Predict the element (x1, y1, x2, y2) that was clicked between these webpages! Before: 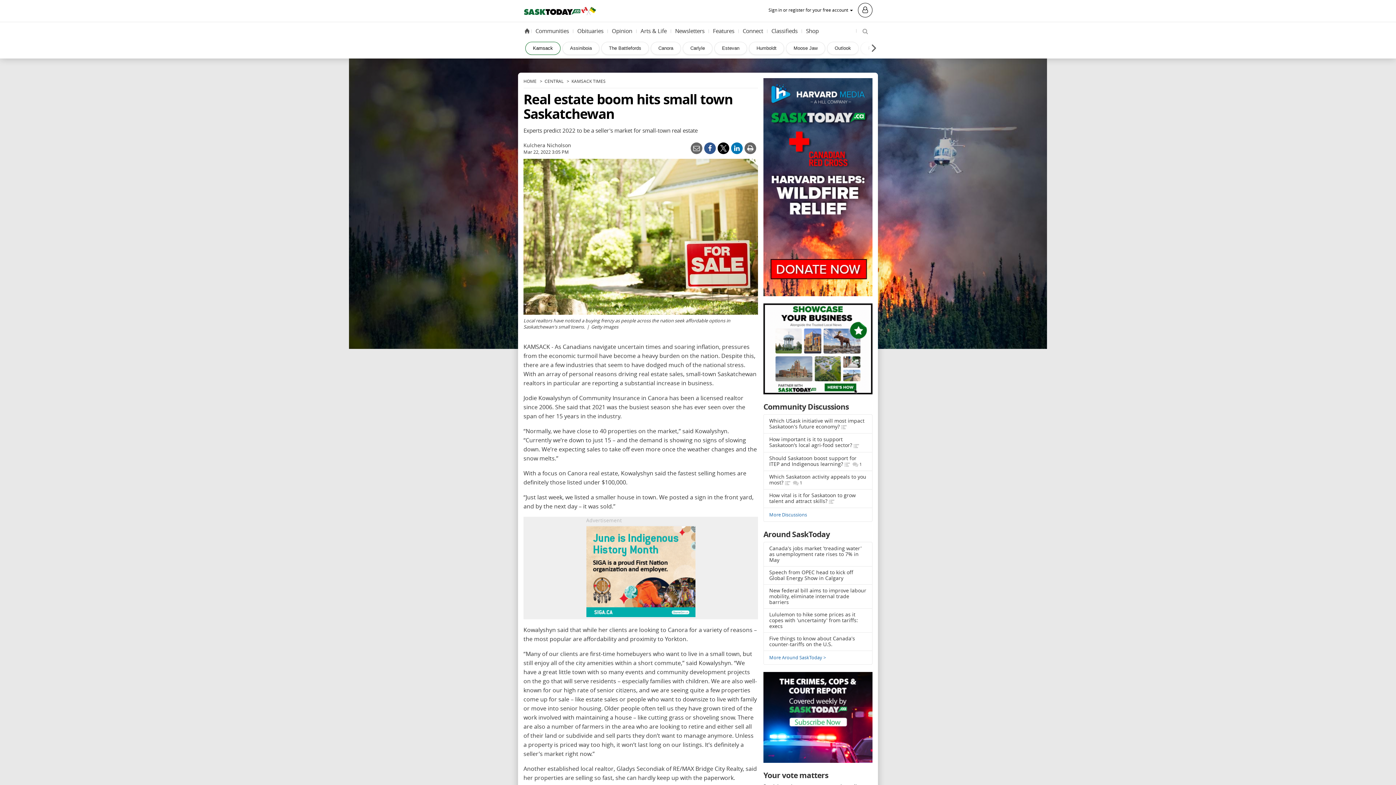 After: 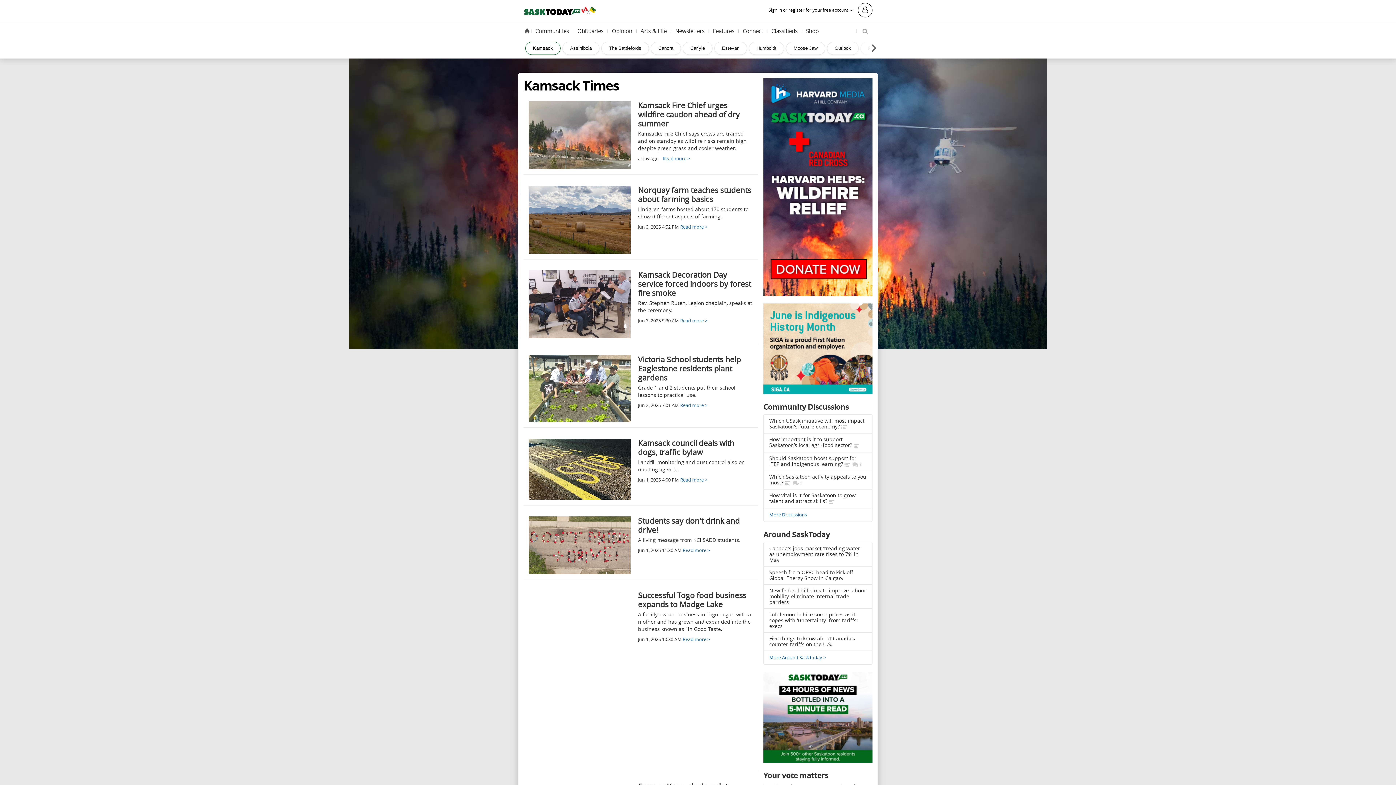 Action: label: KAMSACK TIMES bbox: (571, 78, 605, 84)